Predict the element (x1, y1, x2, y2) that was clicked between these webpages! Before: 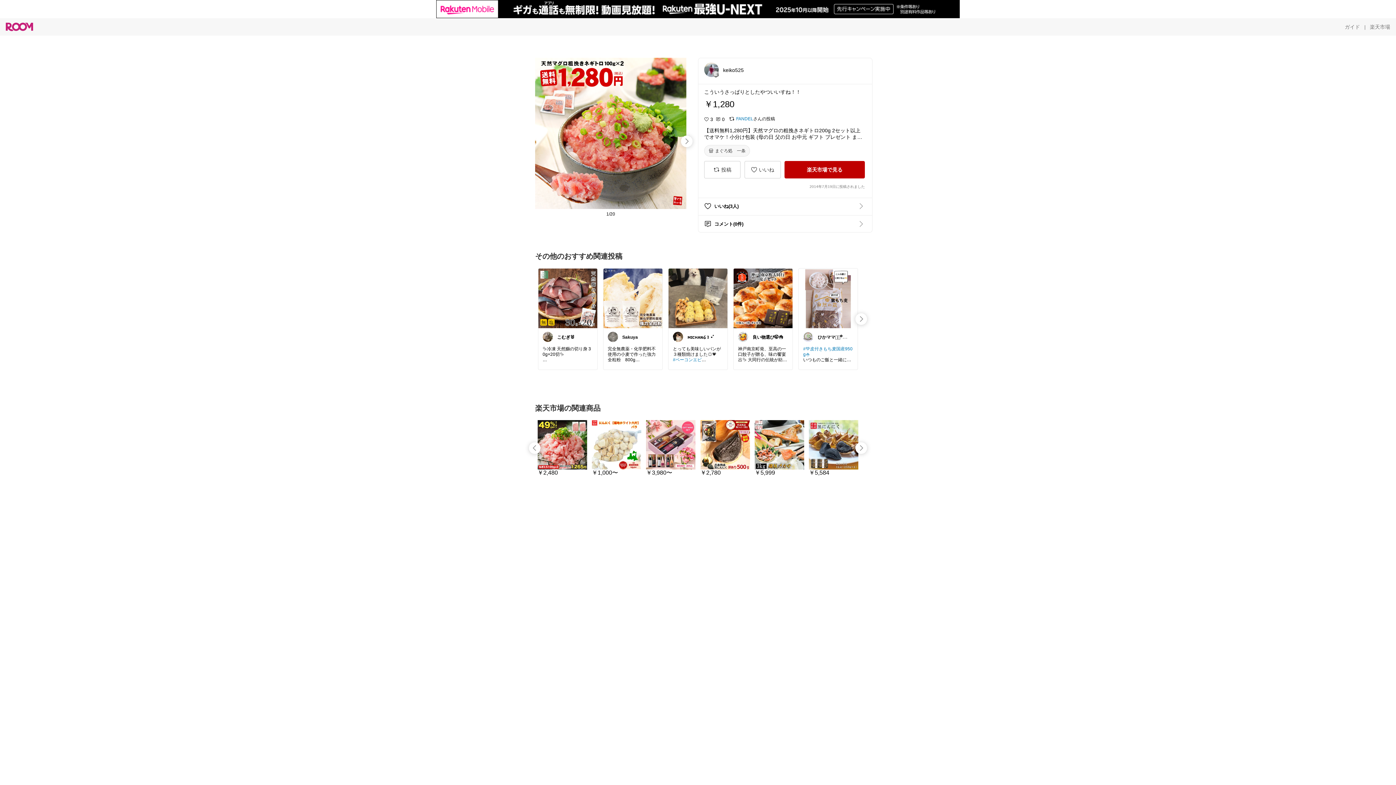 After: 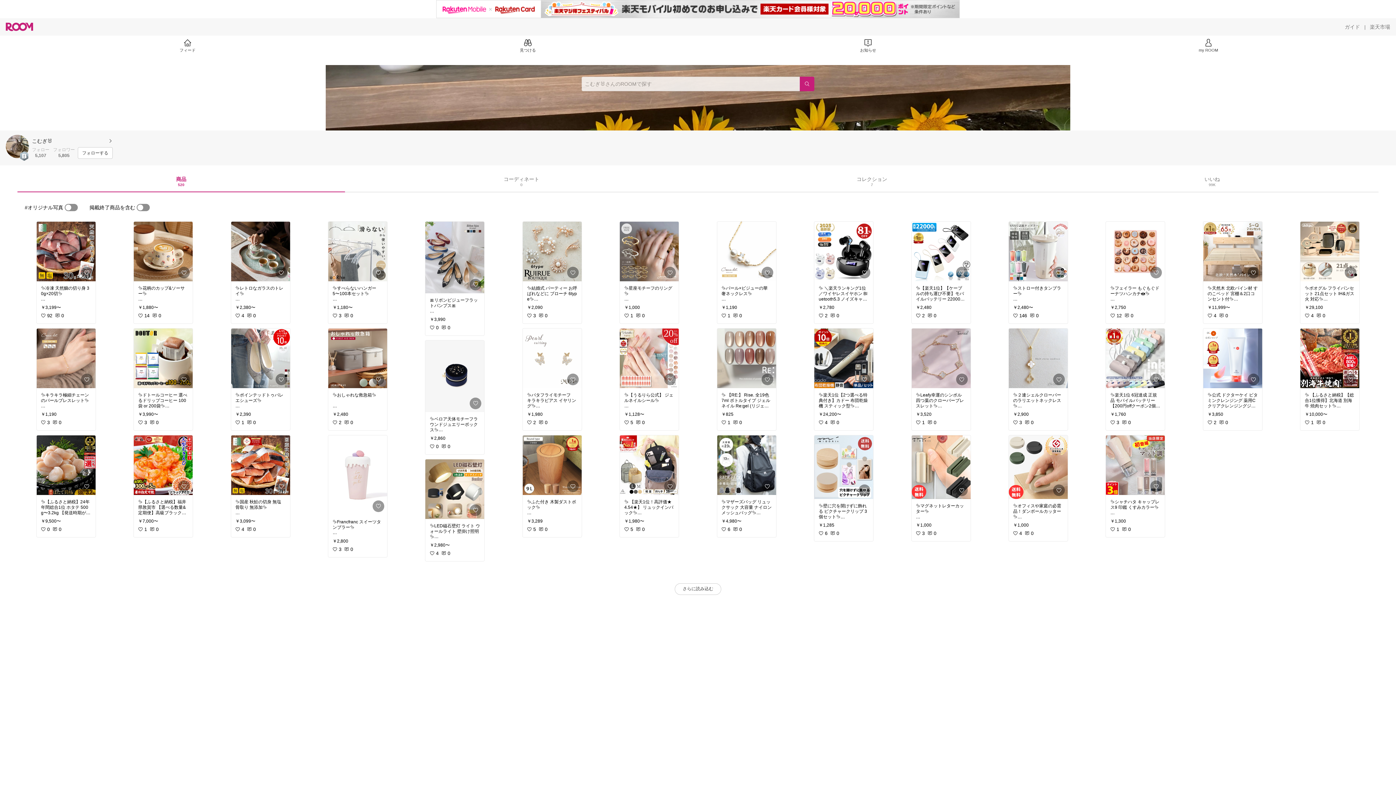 Action: bbox: (542, 332, 579, 342) label: こむぎ🐰